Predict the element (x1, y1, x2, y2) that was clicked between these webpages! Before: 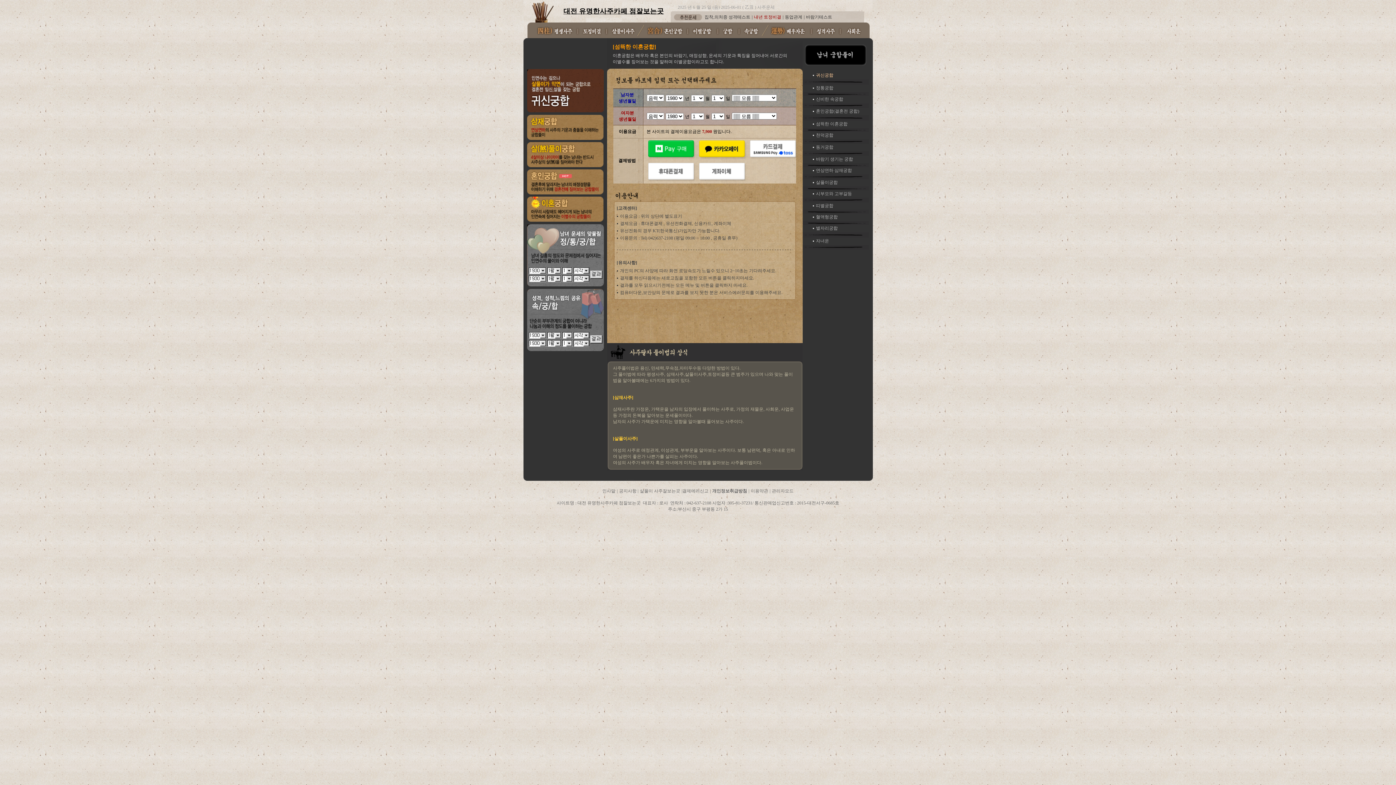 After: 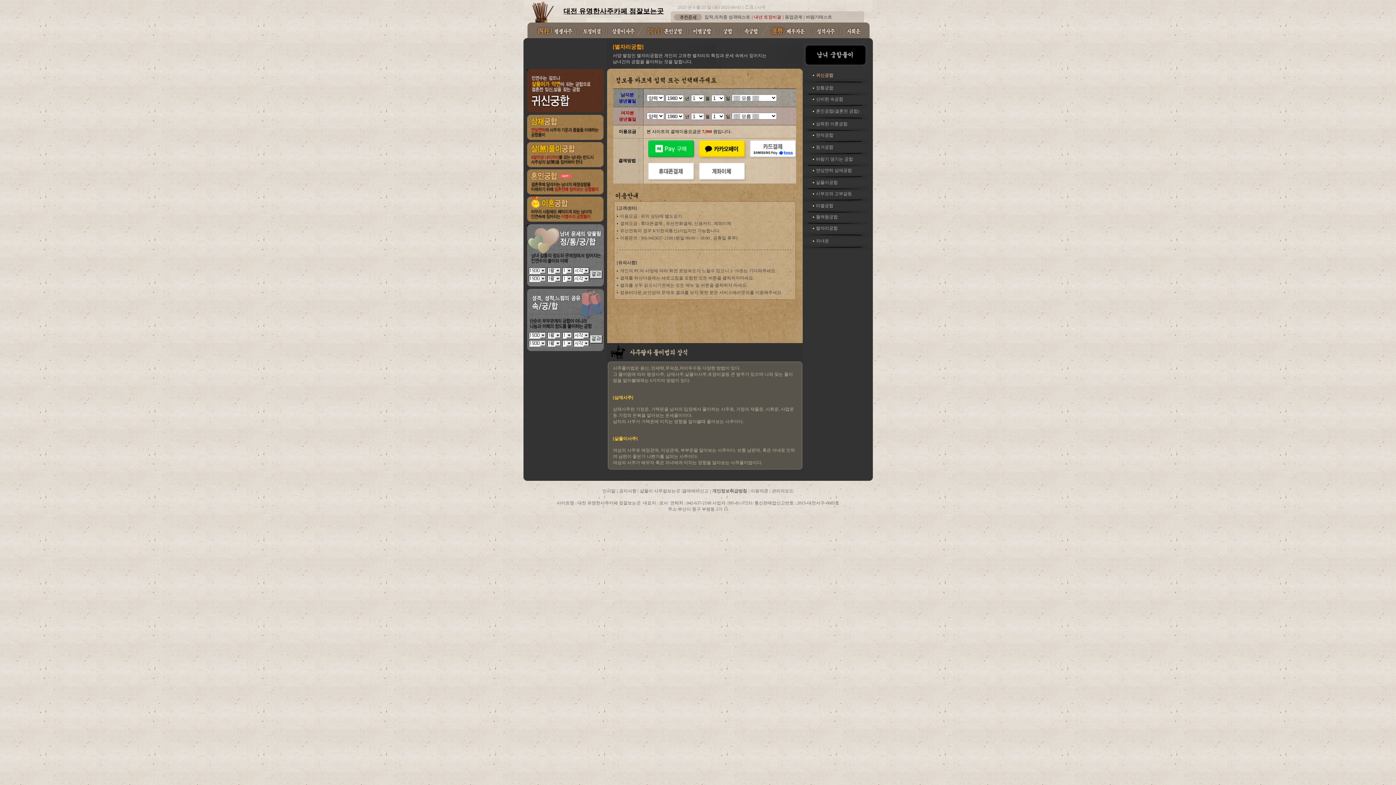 Action: bbox: (816, 225, 838, 230) label: 별자리궁합